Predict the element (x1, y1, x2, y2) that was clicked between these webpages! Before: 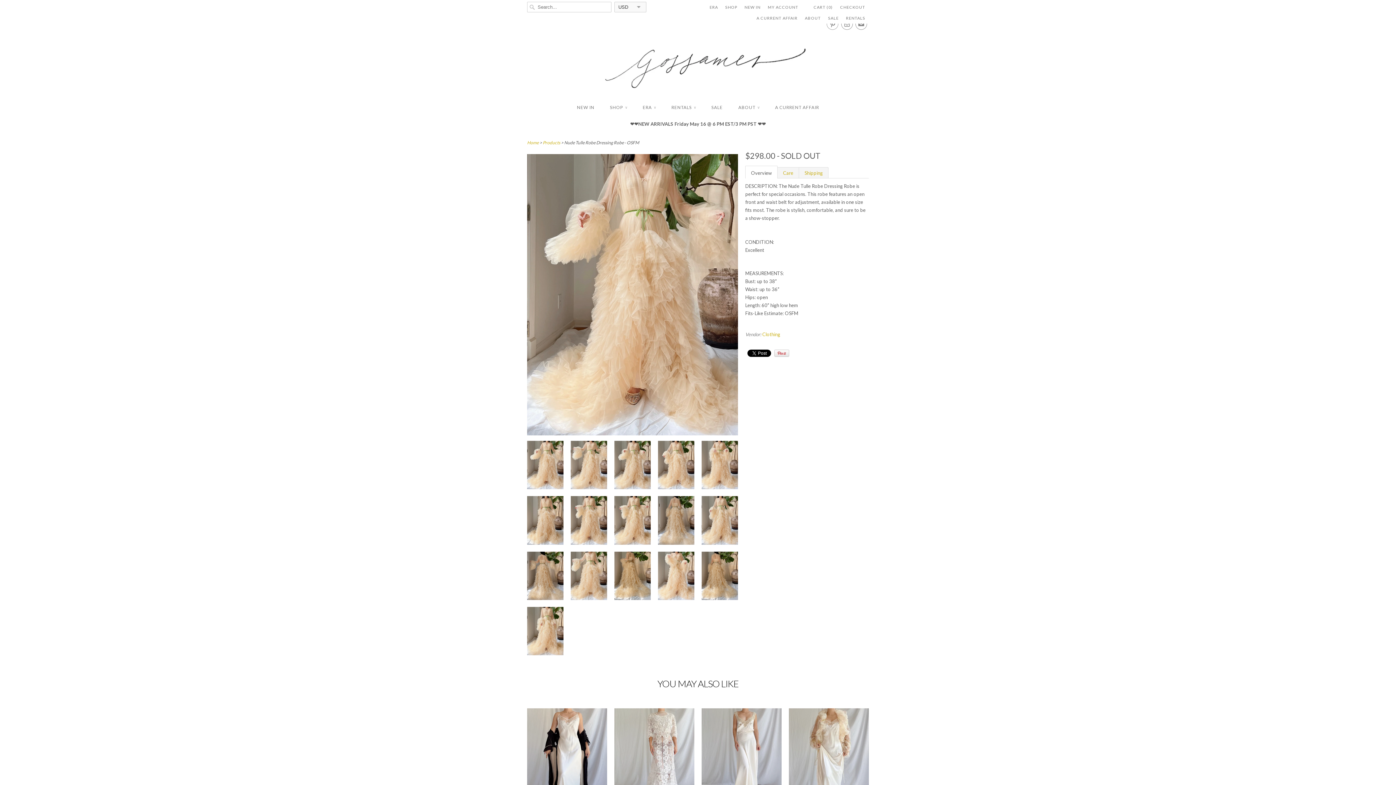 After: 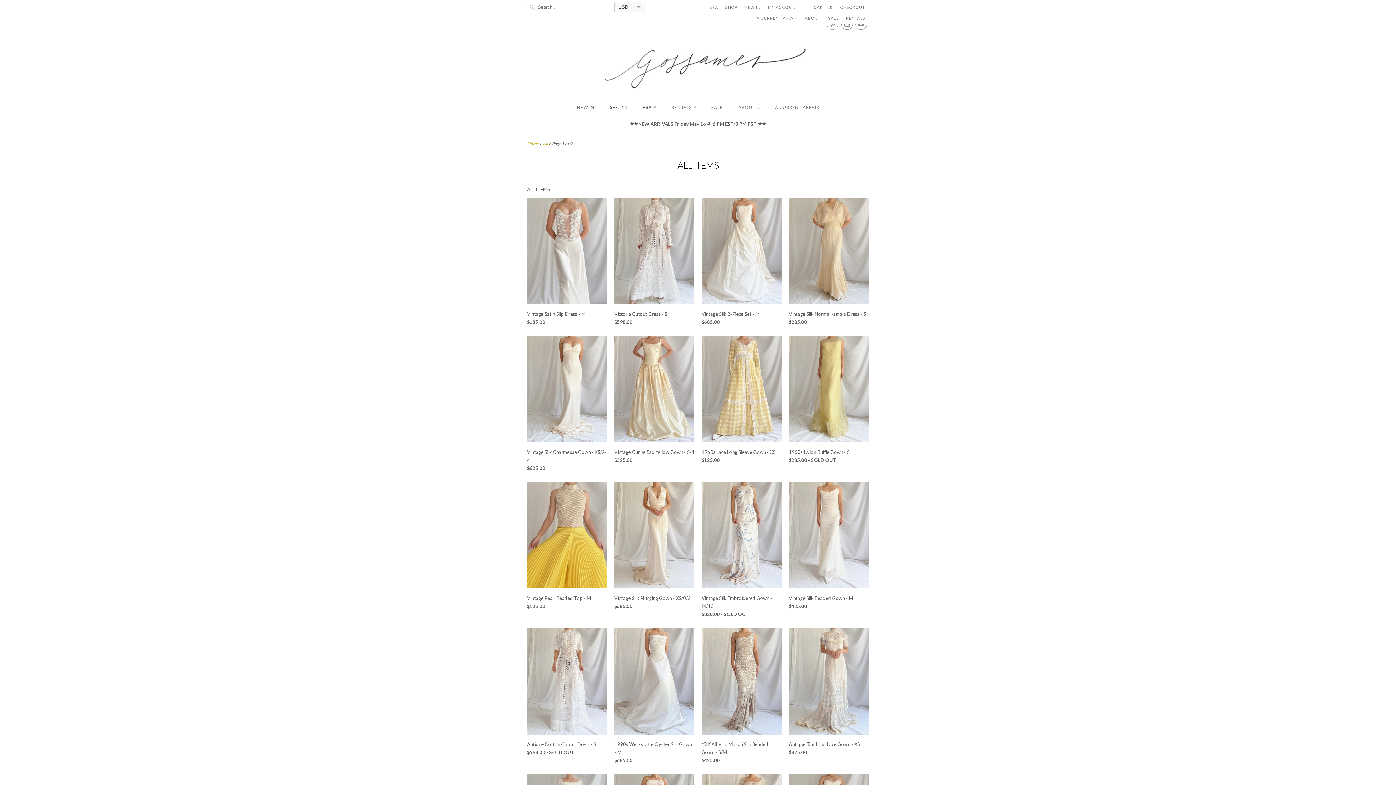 Action: label: SHOP ∨ bbox: (610, 102, 627, 112)